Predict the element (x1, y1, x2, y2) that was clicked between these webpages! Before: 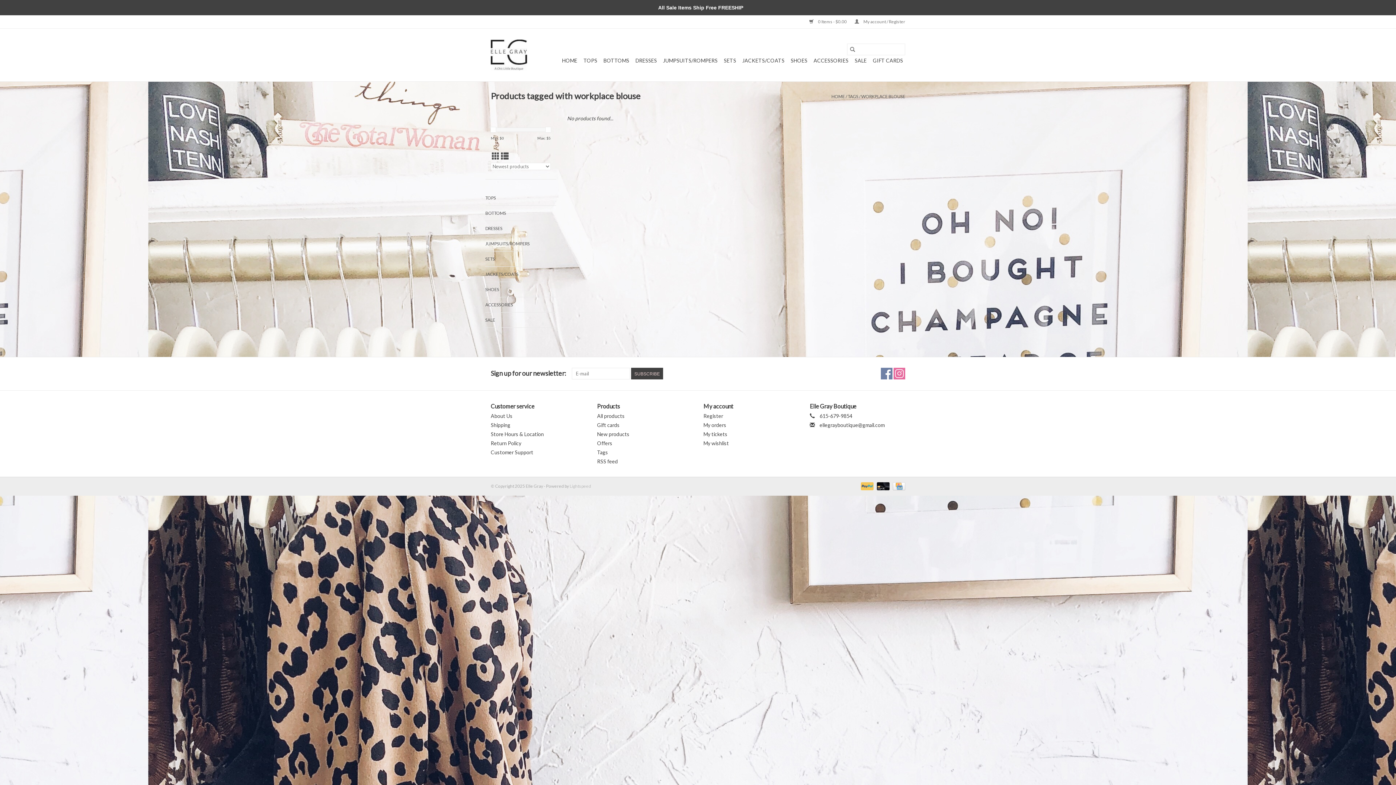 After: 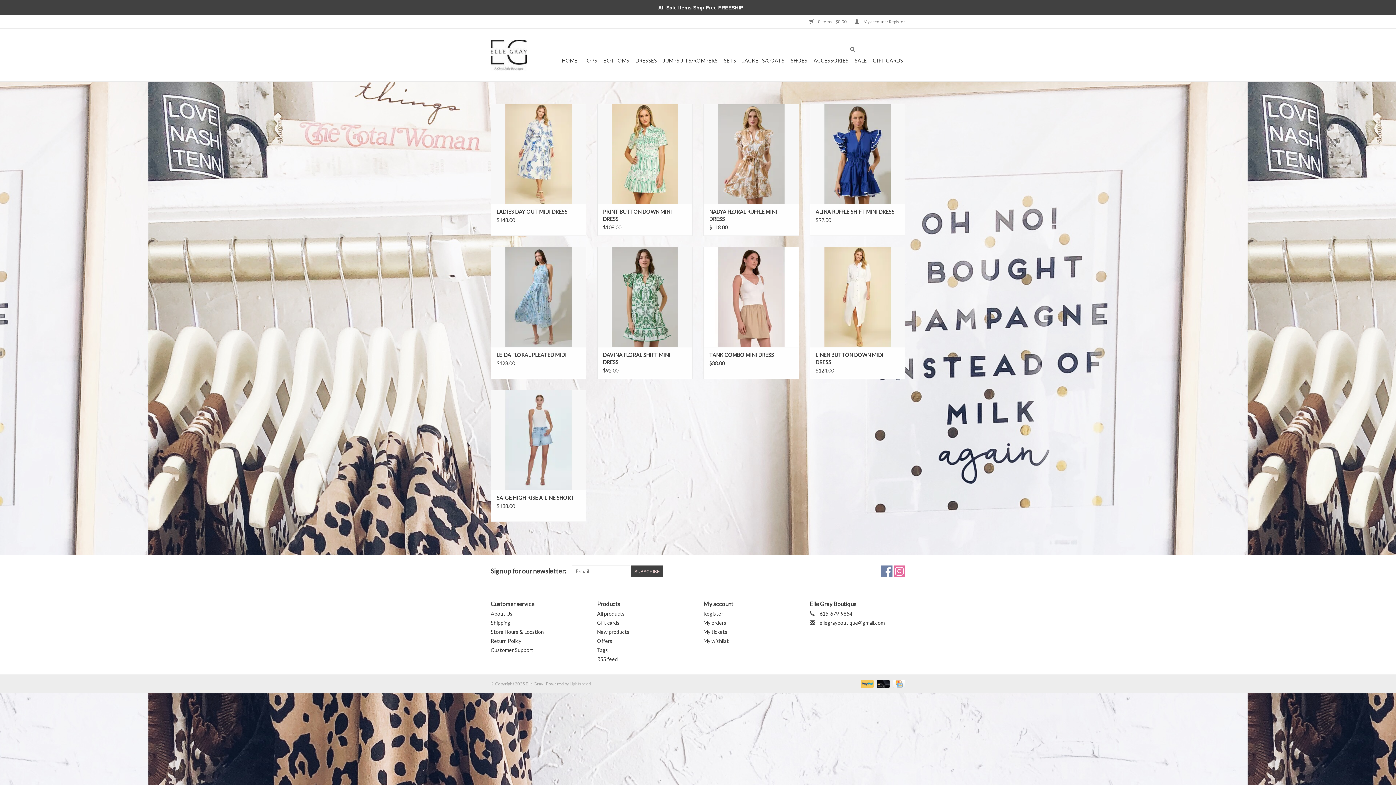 Action: bbox: (847, 43, 858, 55)